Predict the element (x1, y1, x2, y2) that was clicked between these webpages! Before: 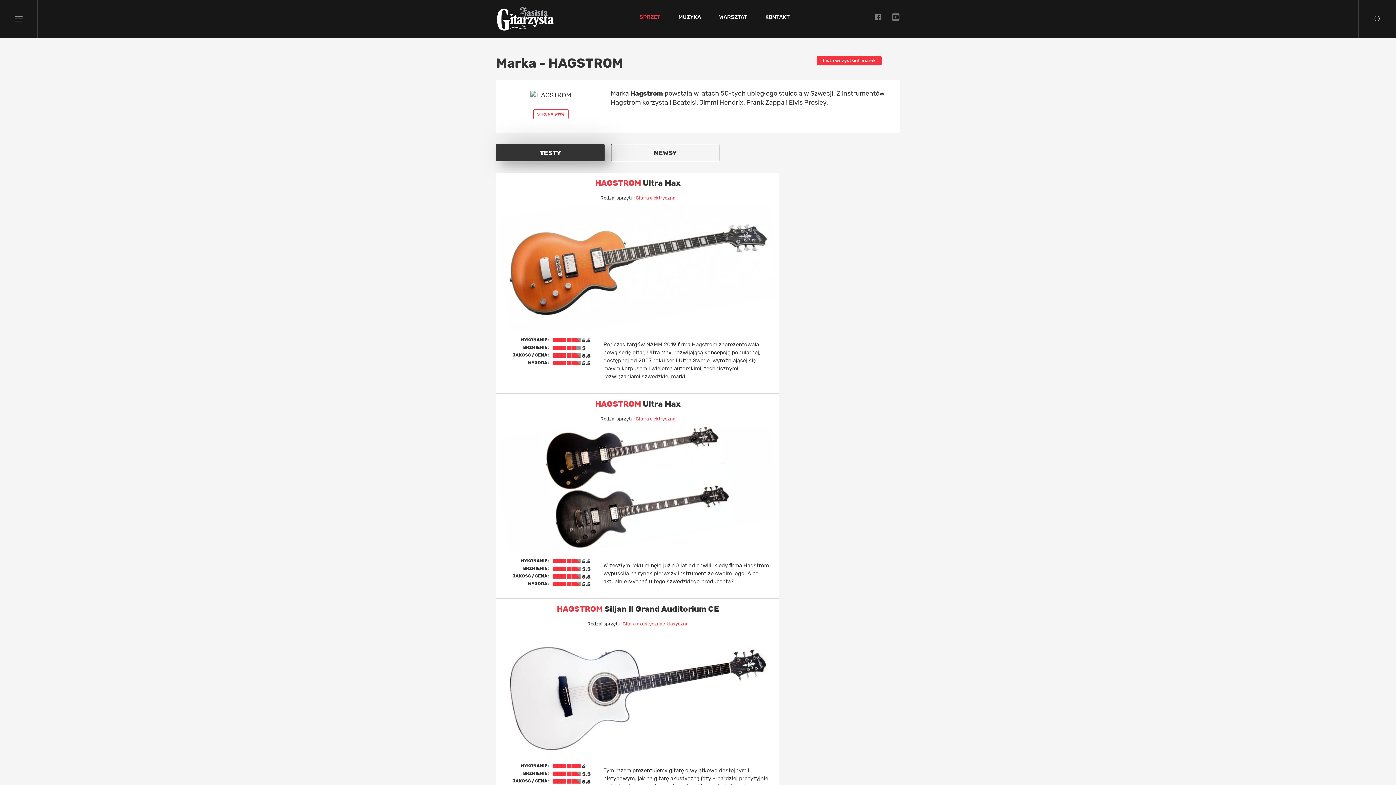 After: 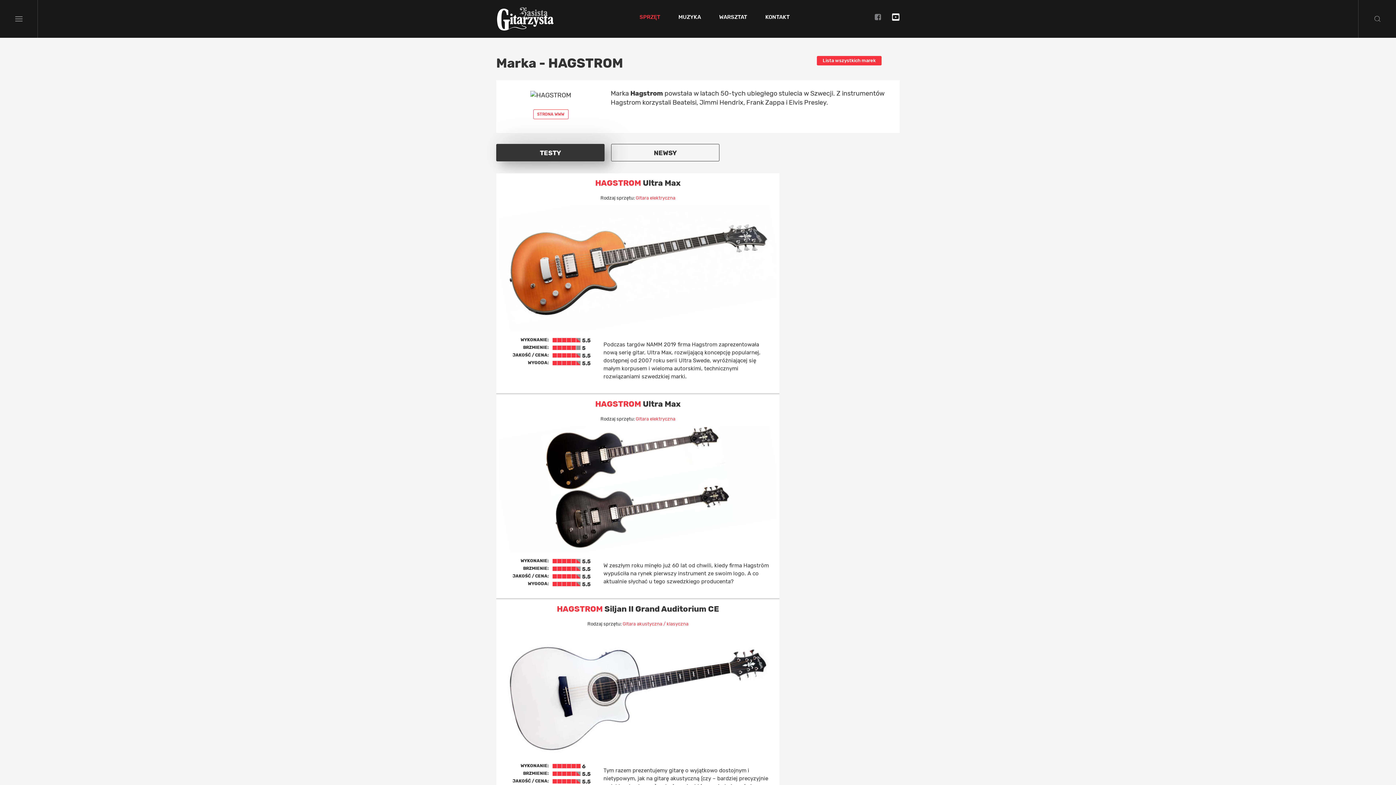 Action: bbox: (892, 13, 899, 20)